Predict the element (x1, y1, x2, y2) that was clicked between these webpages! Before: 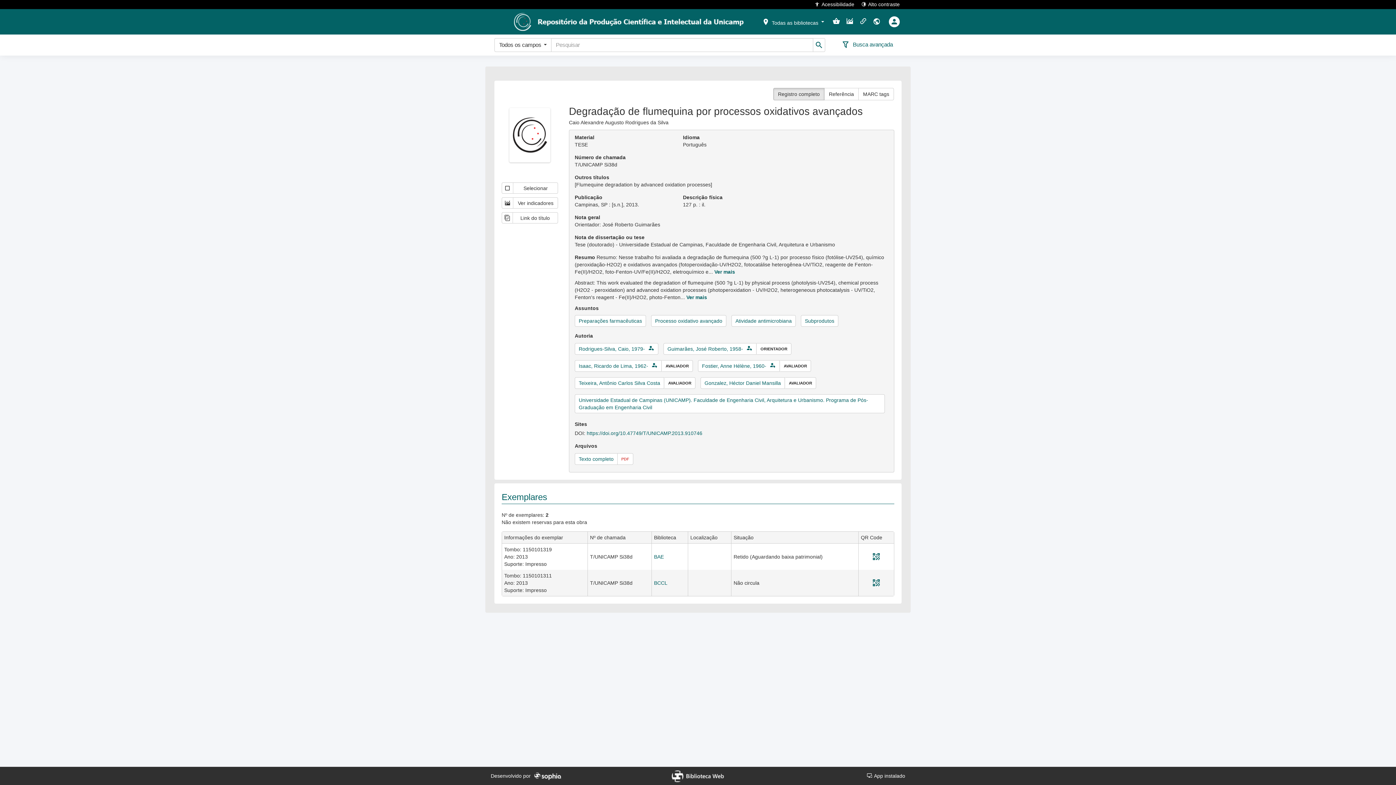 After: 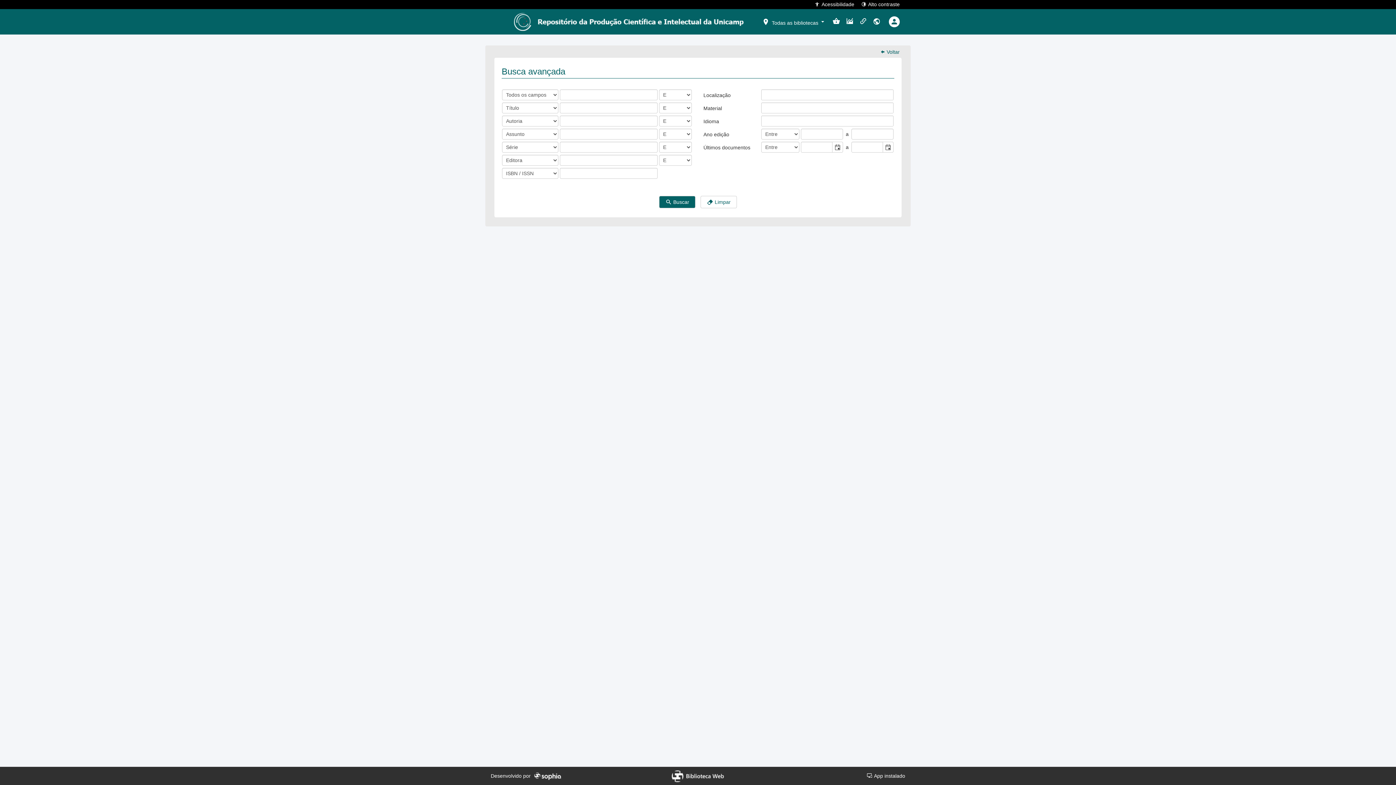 Action: bbox: (841, 38, 893, 50) label:  Busca avançada